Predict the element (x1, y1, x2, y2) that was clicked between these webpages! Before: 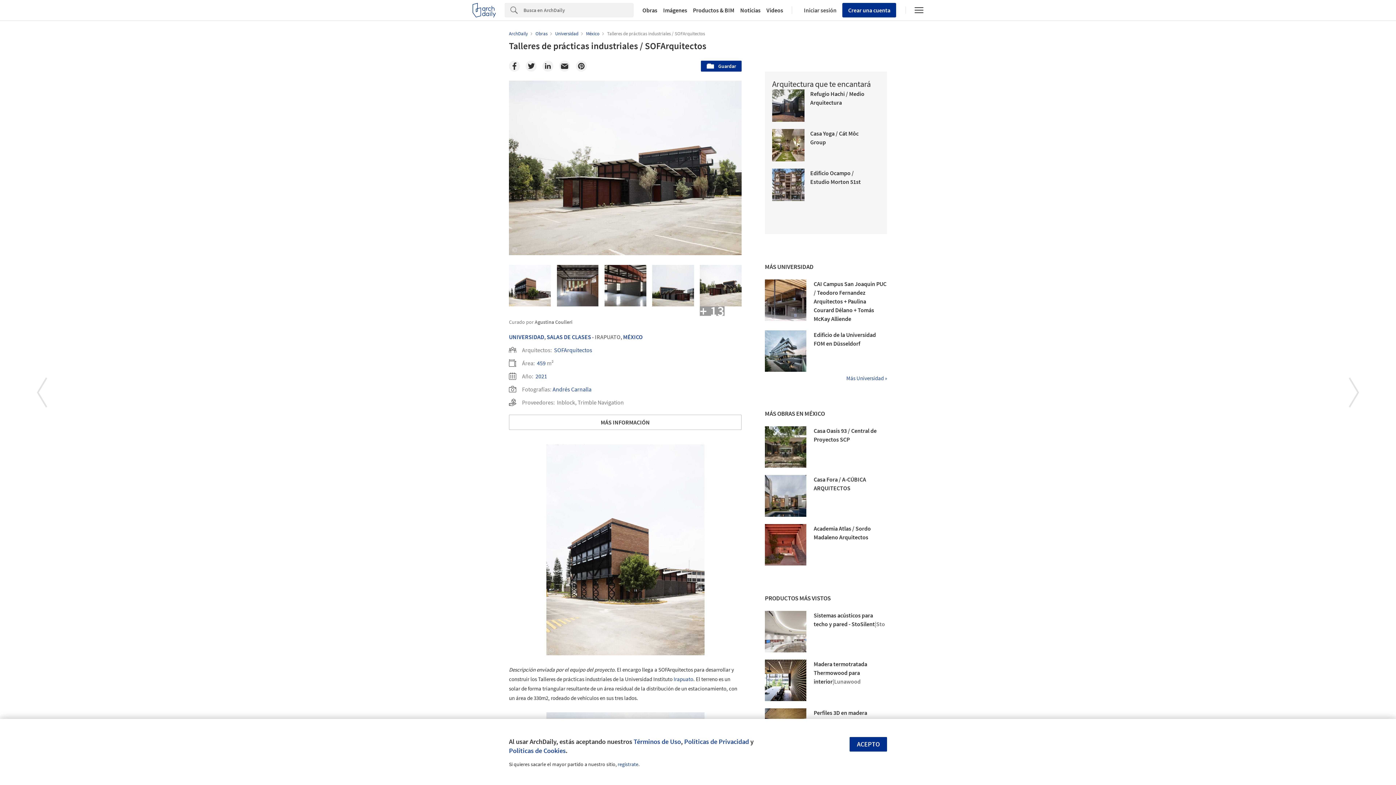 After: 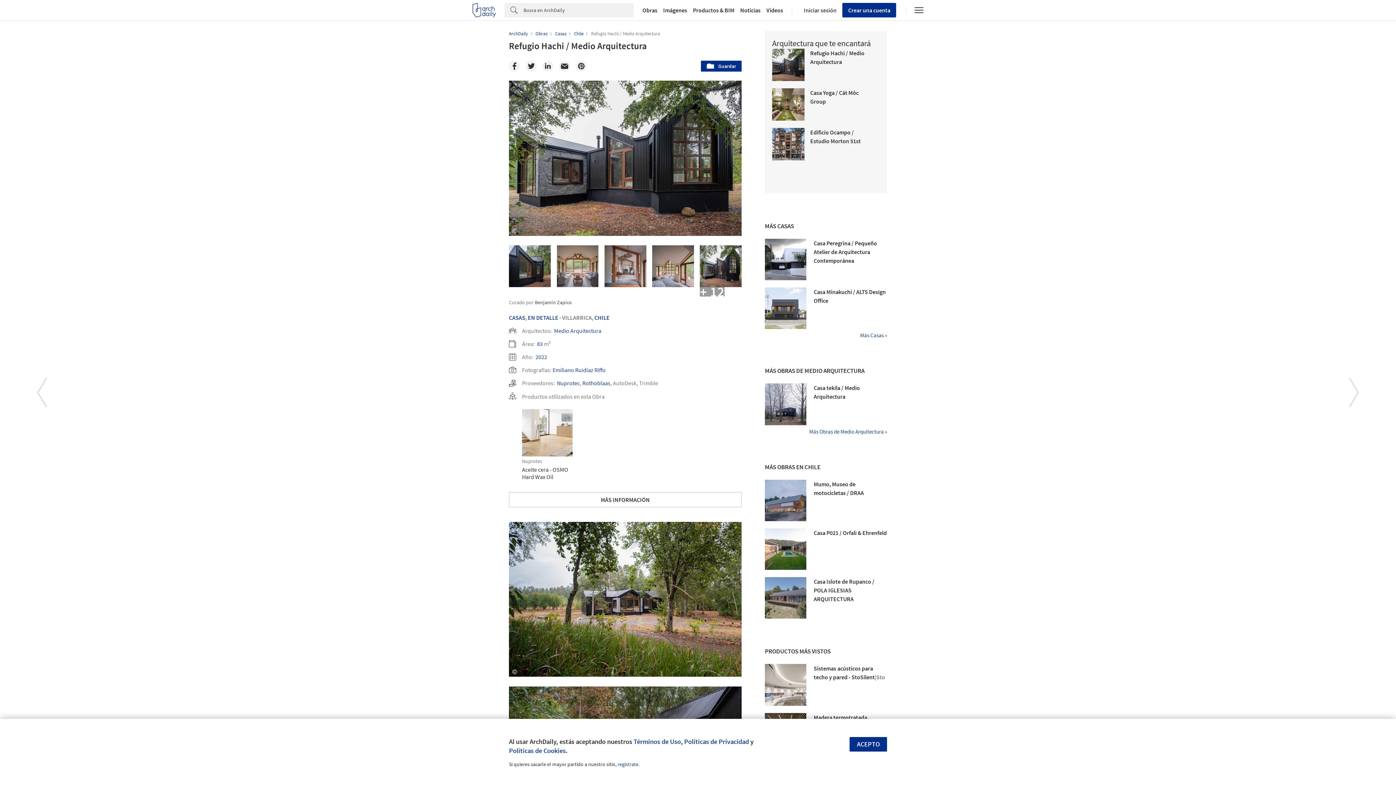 Action: bbox: (772, 89, 804, 121)